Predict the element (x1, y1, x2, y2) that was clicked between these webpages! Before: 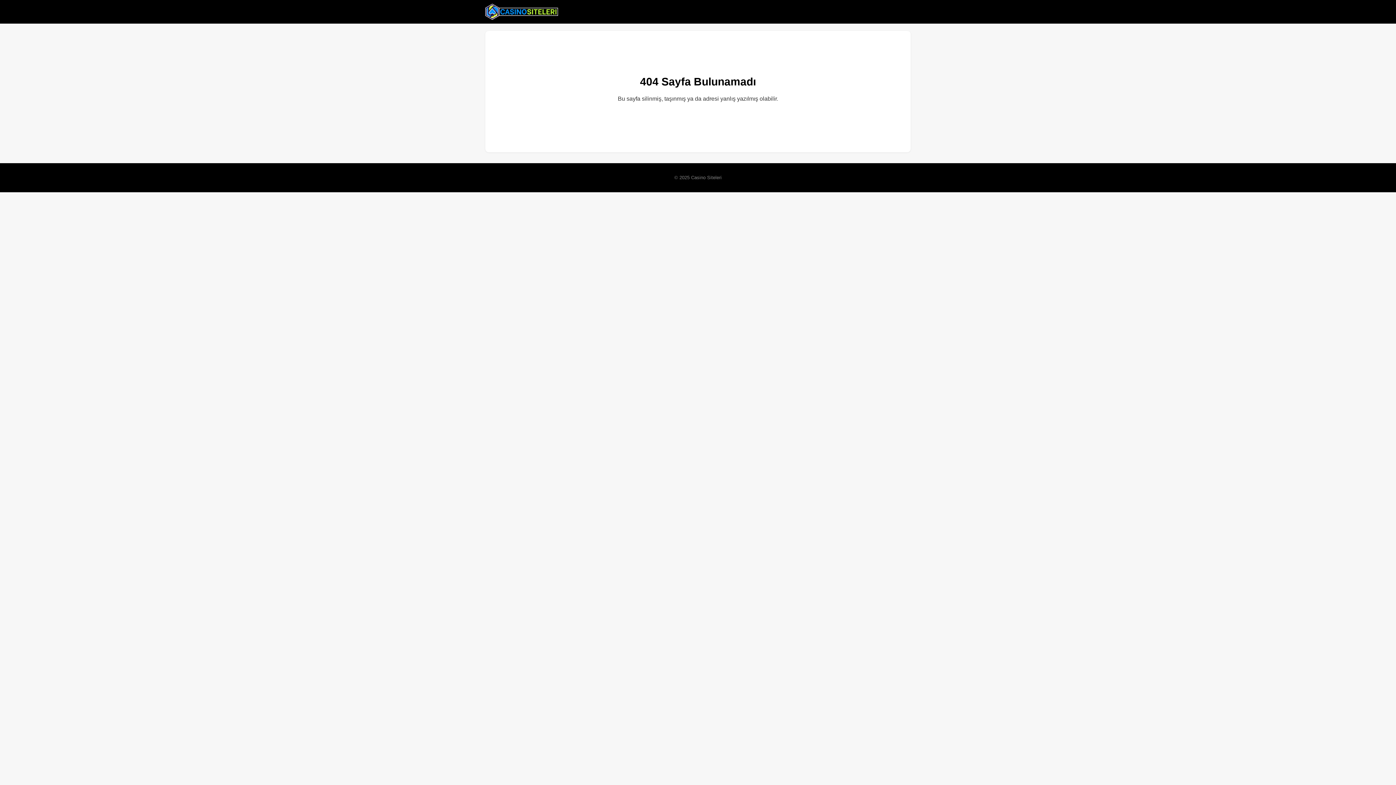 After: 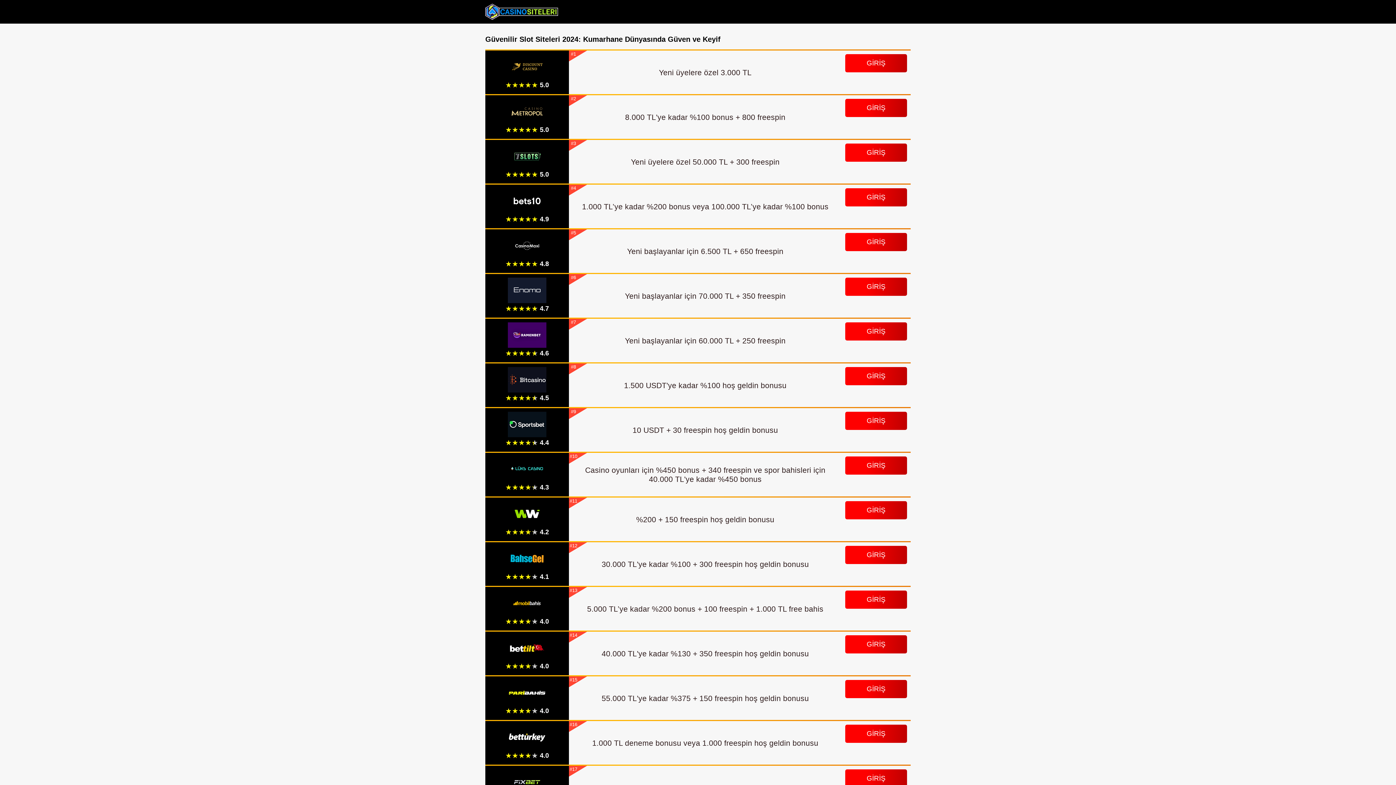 Action: bbox: (485, 2, 558, 20)